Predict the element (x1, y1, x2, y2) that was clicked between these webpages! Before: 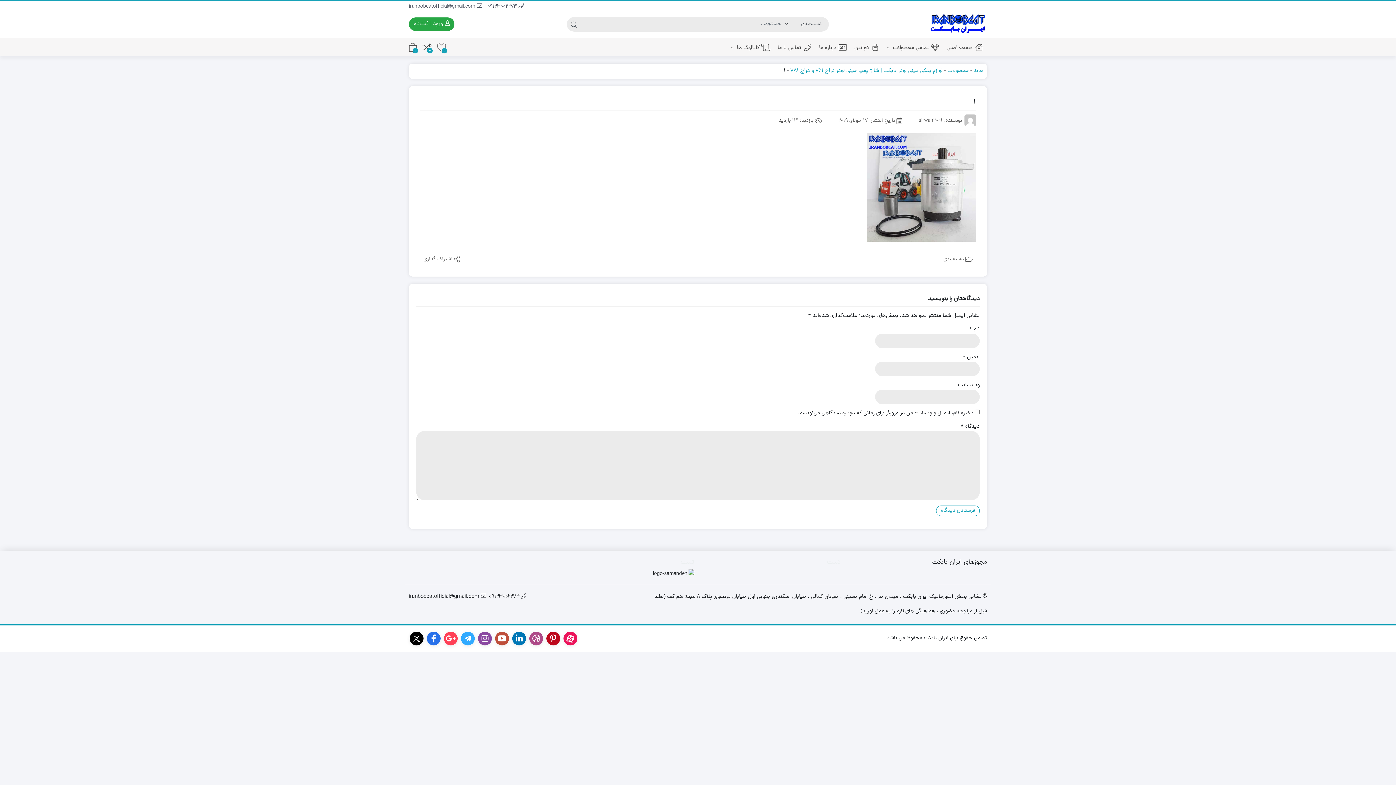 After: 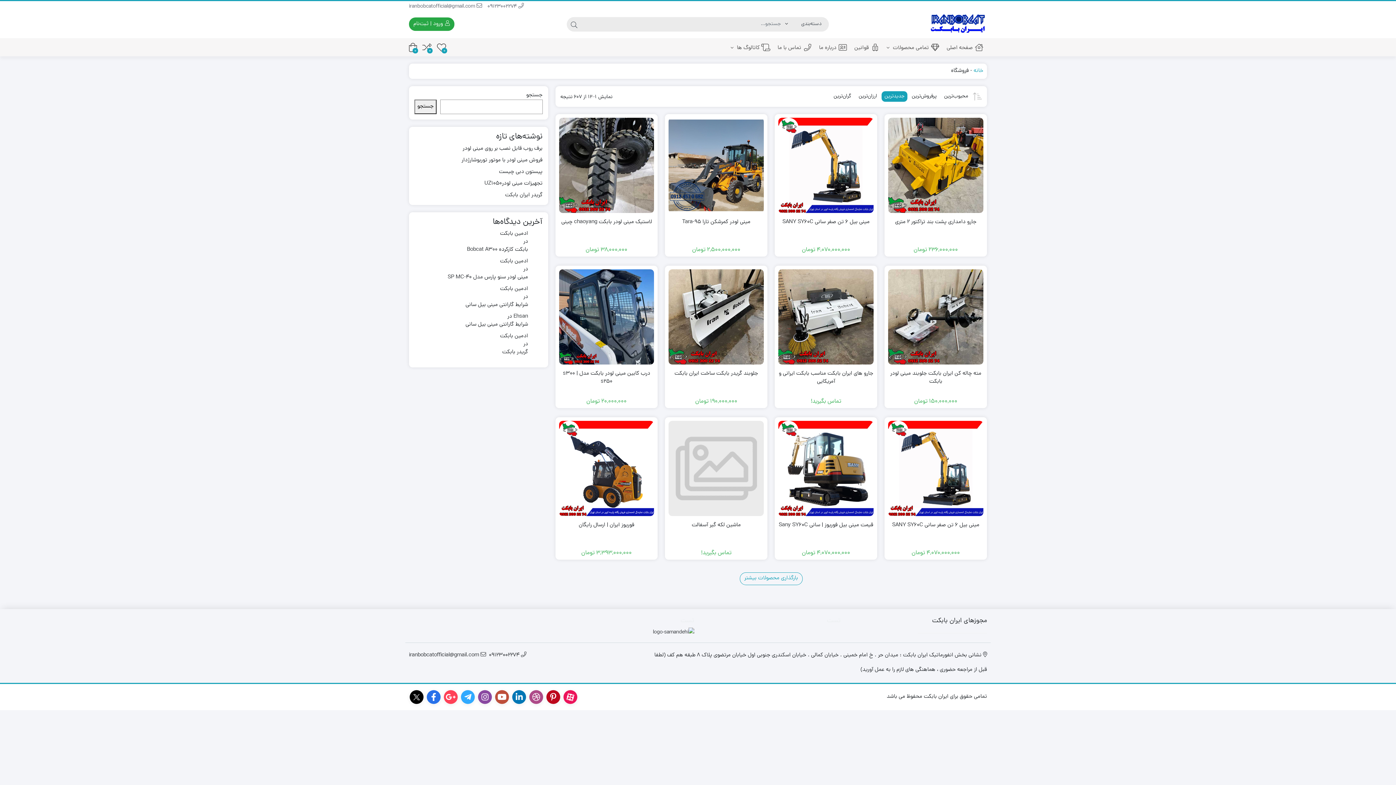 Action: label: نویسنده: sirwan2001 bbox: (918, 117, 962, 124)